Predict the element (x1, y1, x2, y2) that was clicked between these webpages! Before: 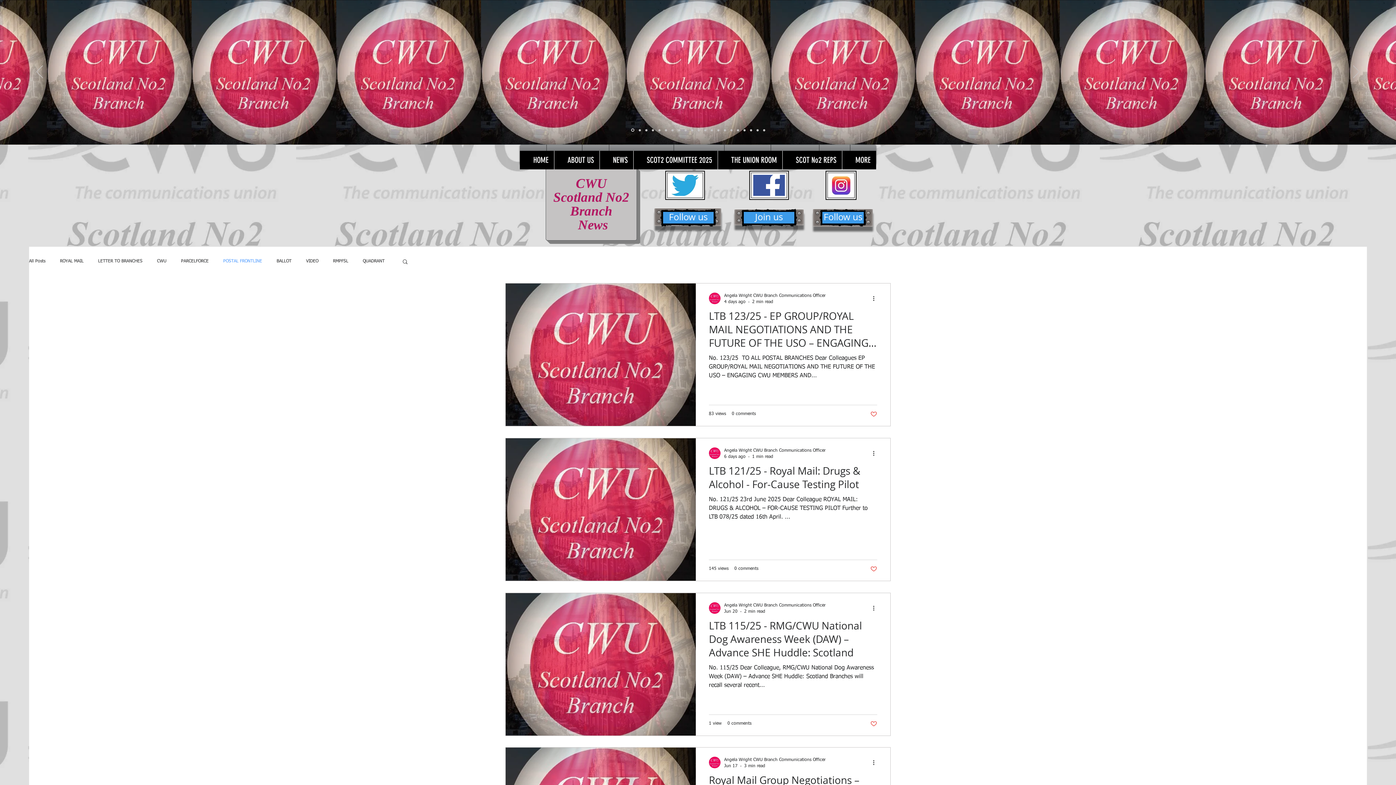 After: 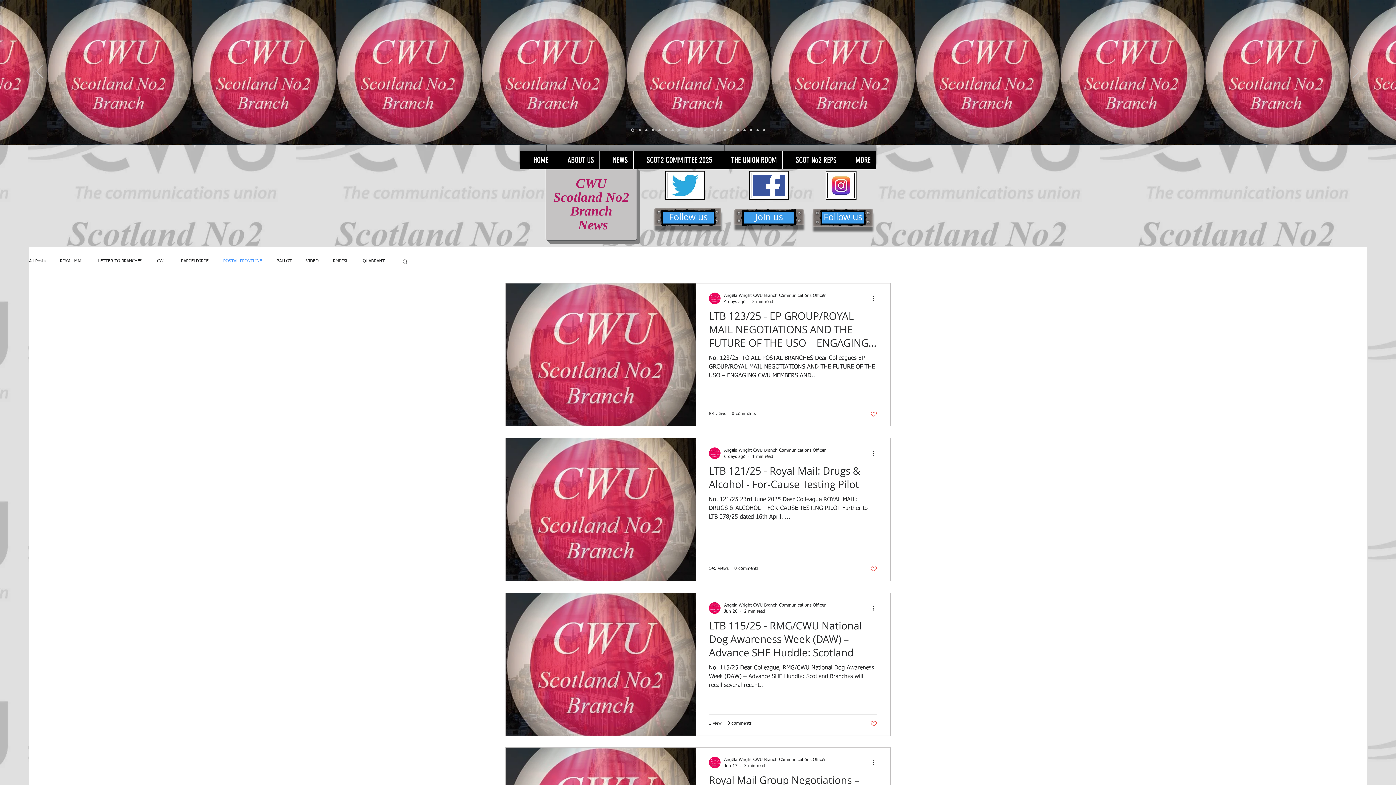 Action: bbox: (401, 258, 408, 266) label: Search